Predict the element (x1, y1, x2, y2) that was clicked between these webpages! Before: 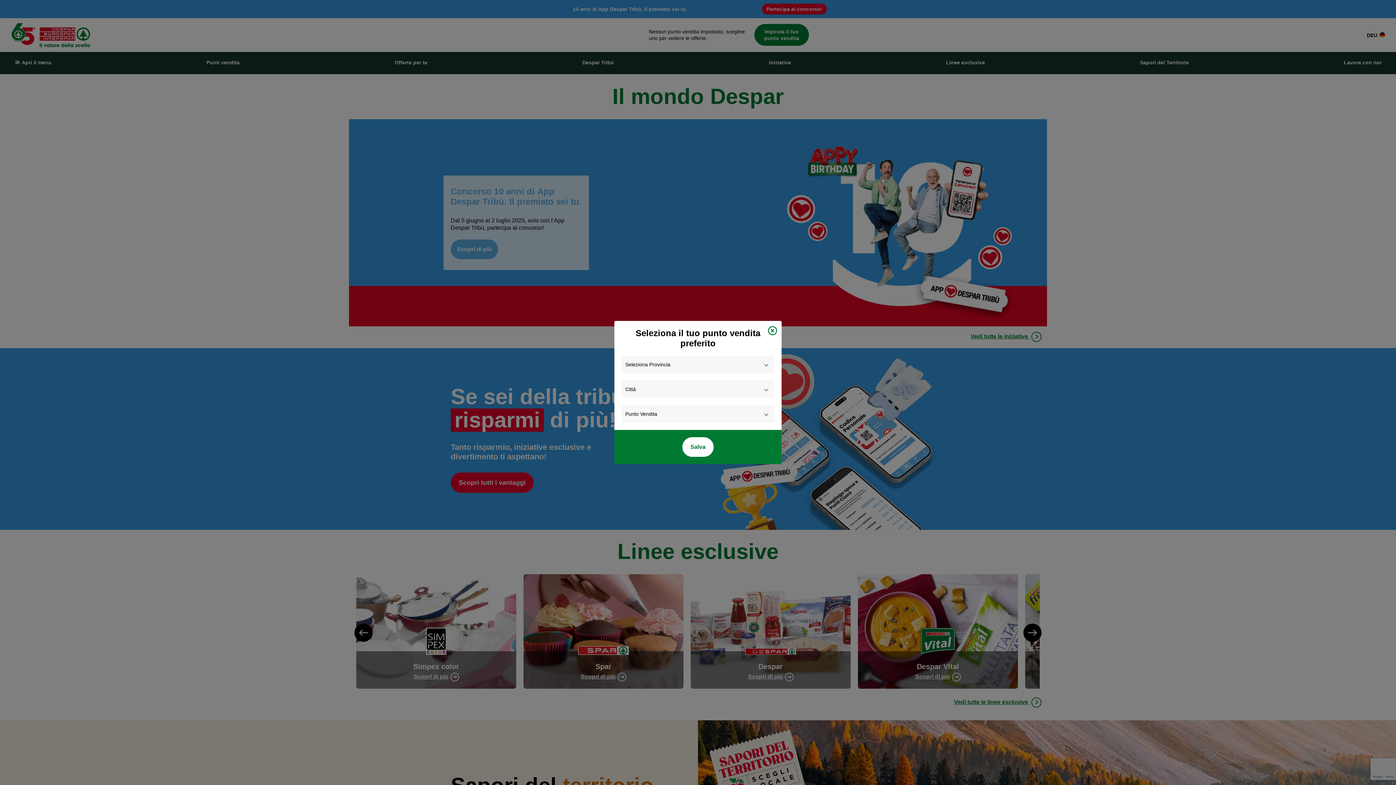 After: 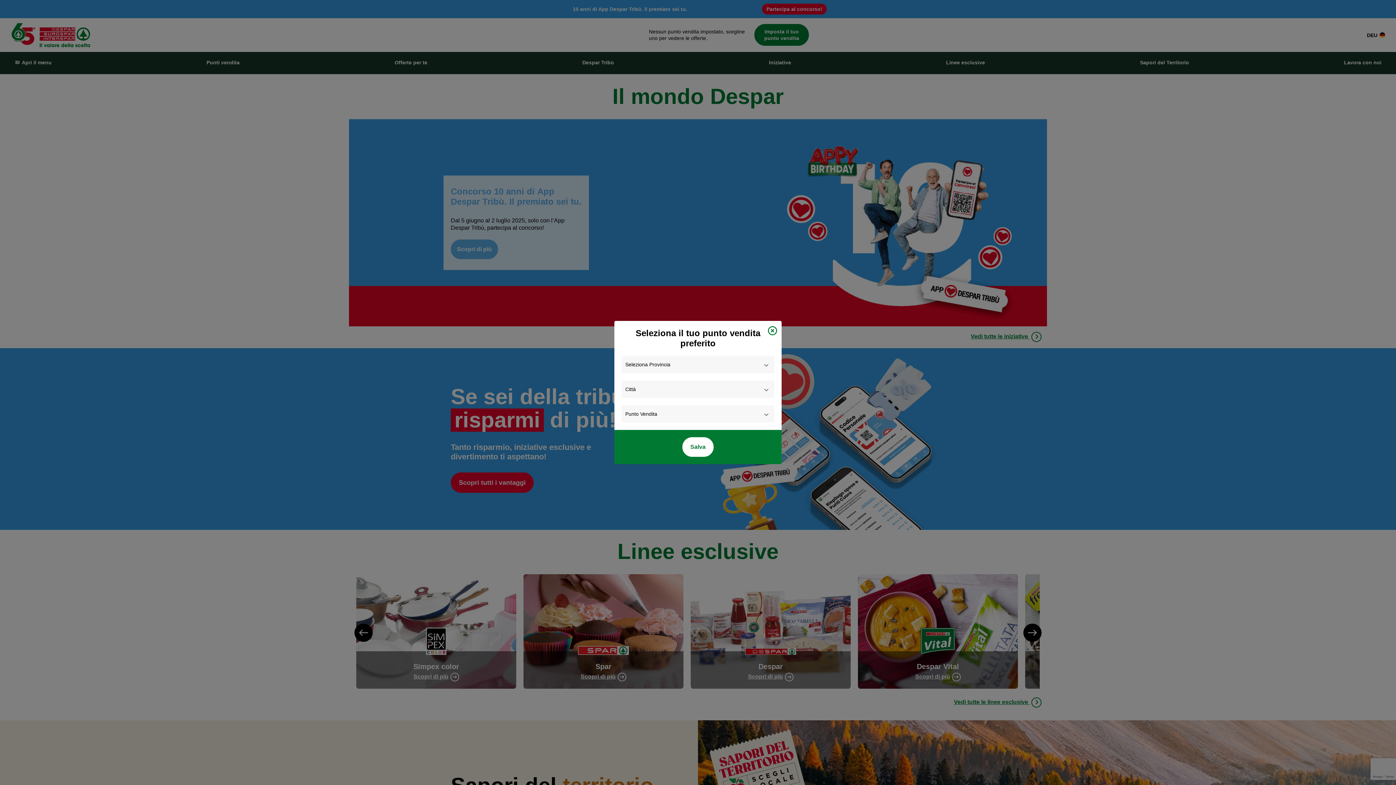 Action: label: Salva bbox: (682, 437, 713, 457)